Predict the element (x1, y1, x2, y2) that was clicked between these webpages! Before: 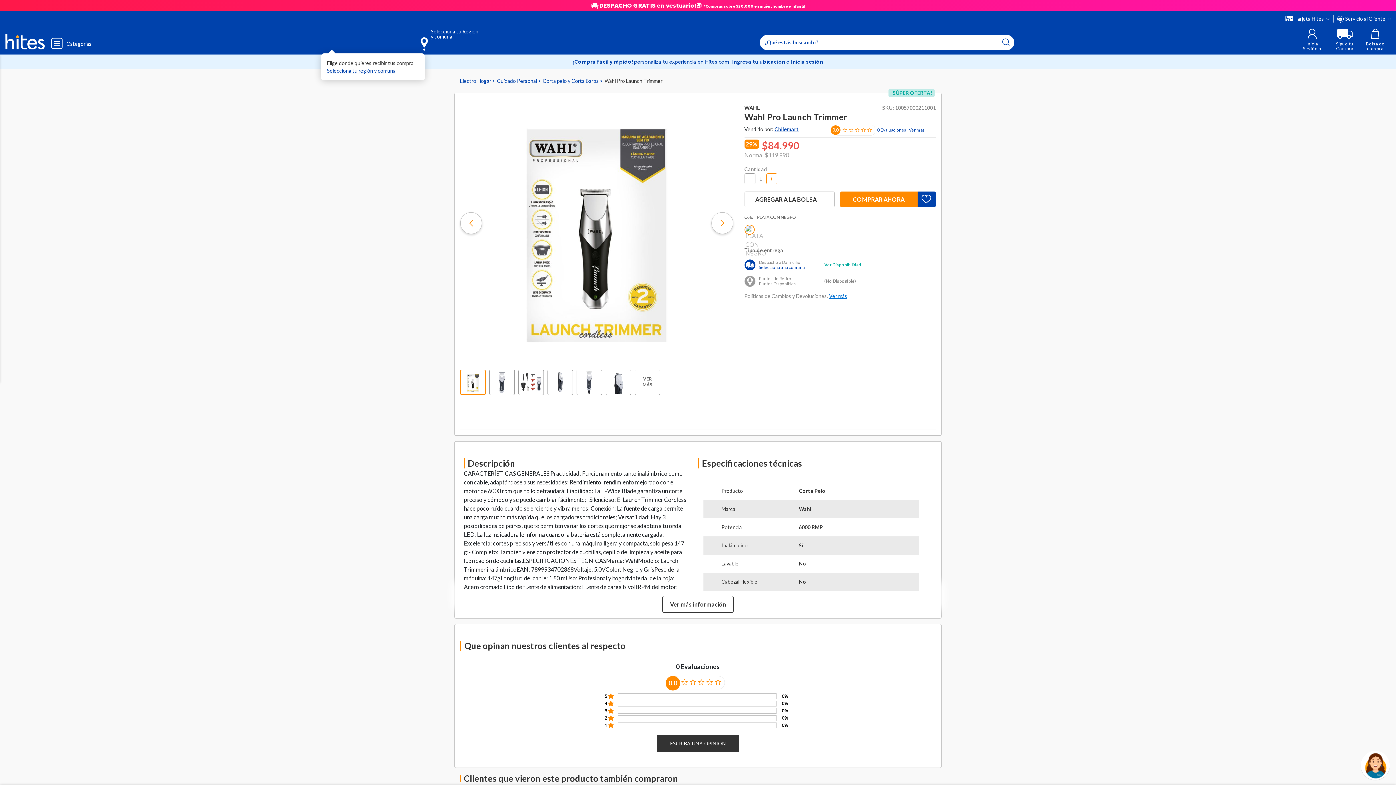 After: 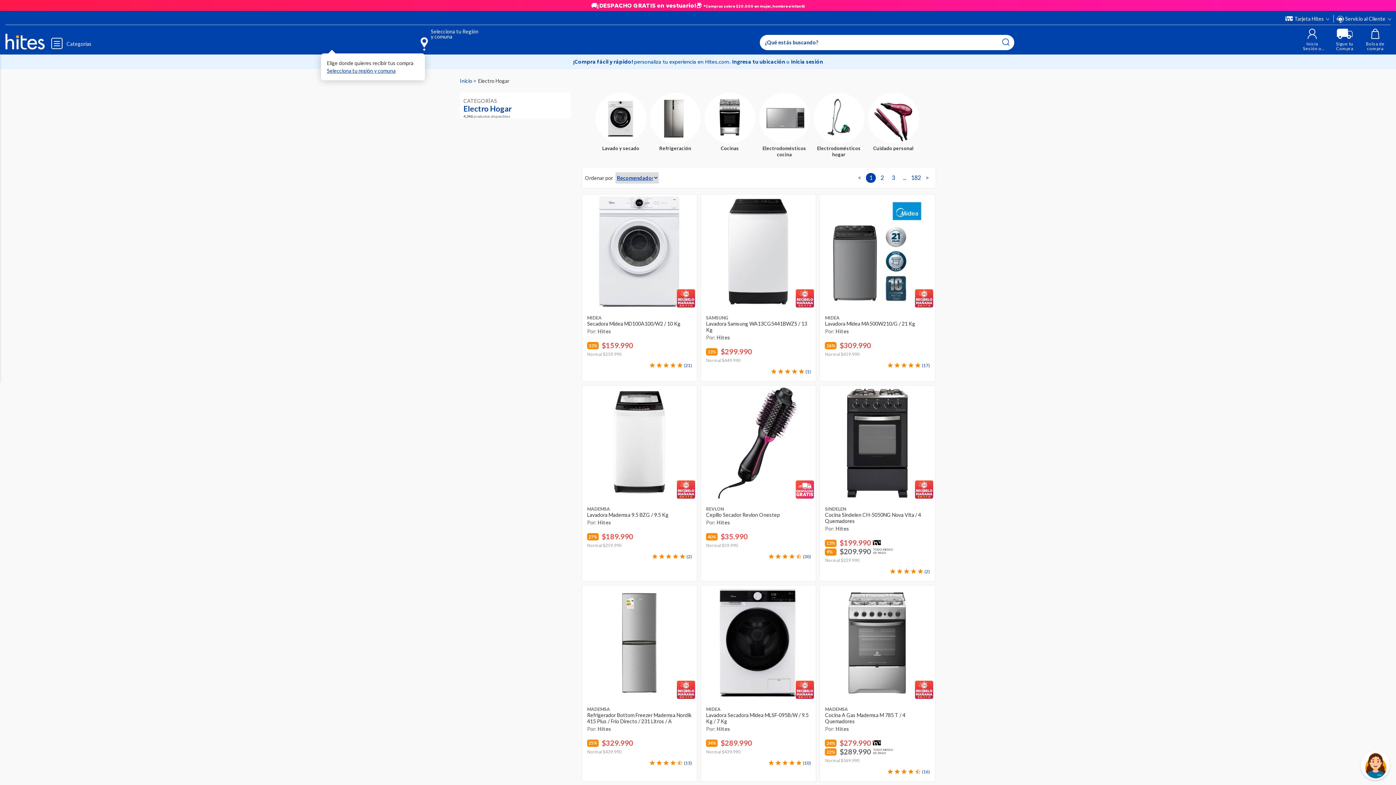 Action: label: Electro Hogar  bbox: (460, 77, 492, 84)